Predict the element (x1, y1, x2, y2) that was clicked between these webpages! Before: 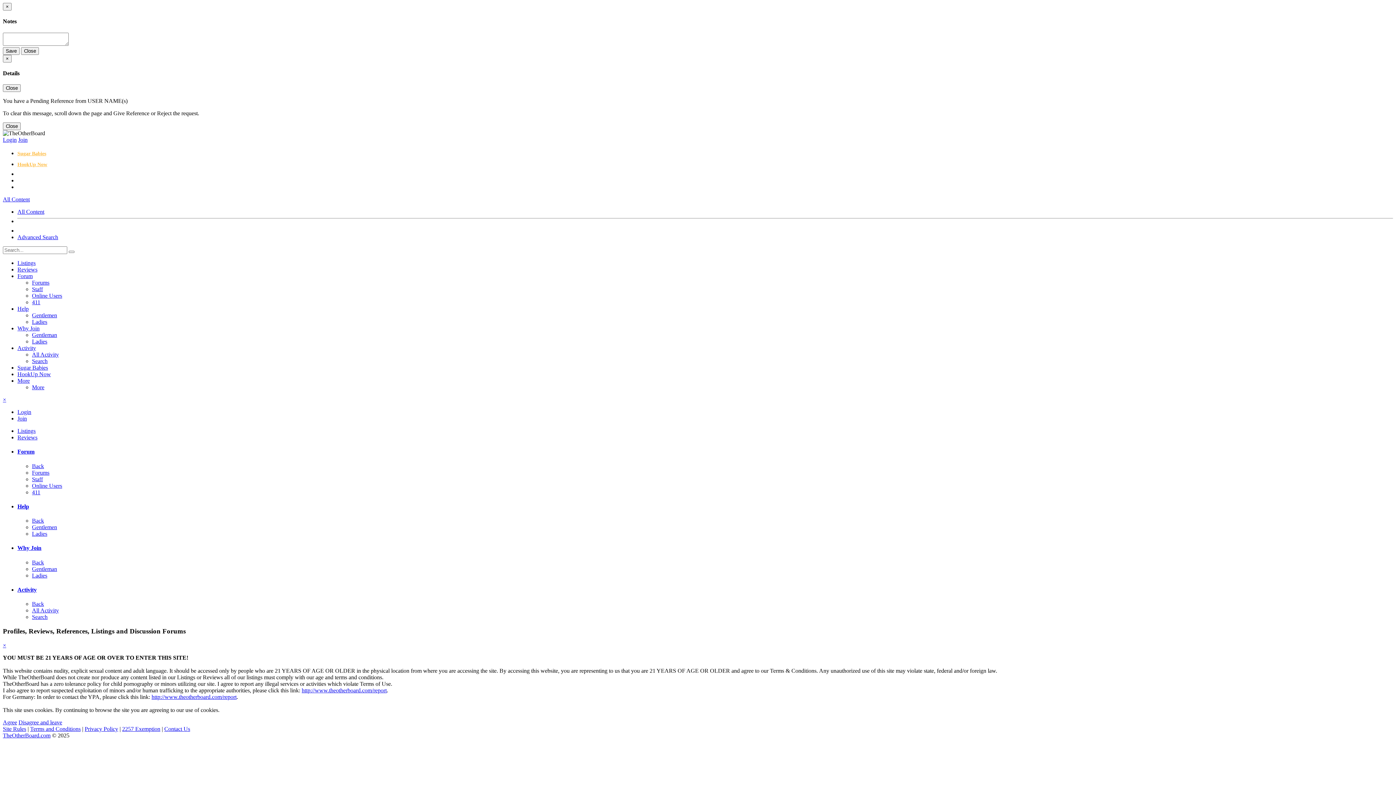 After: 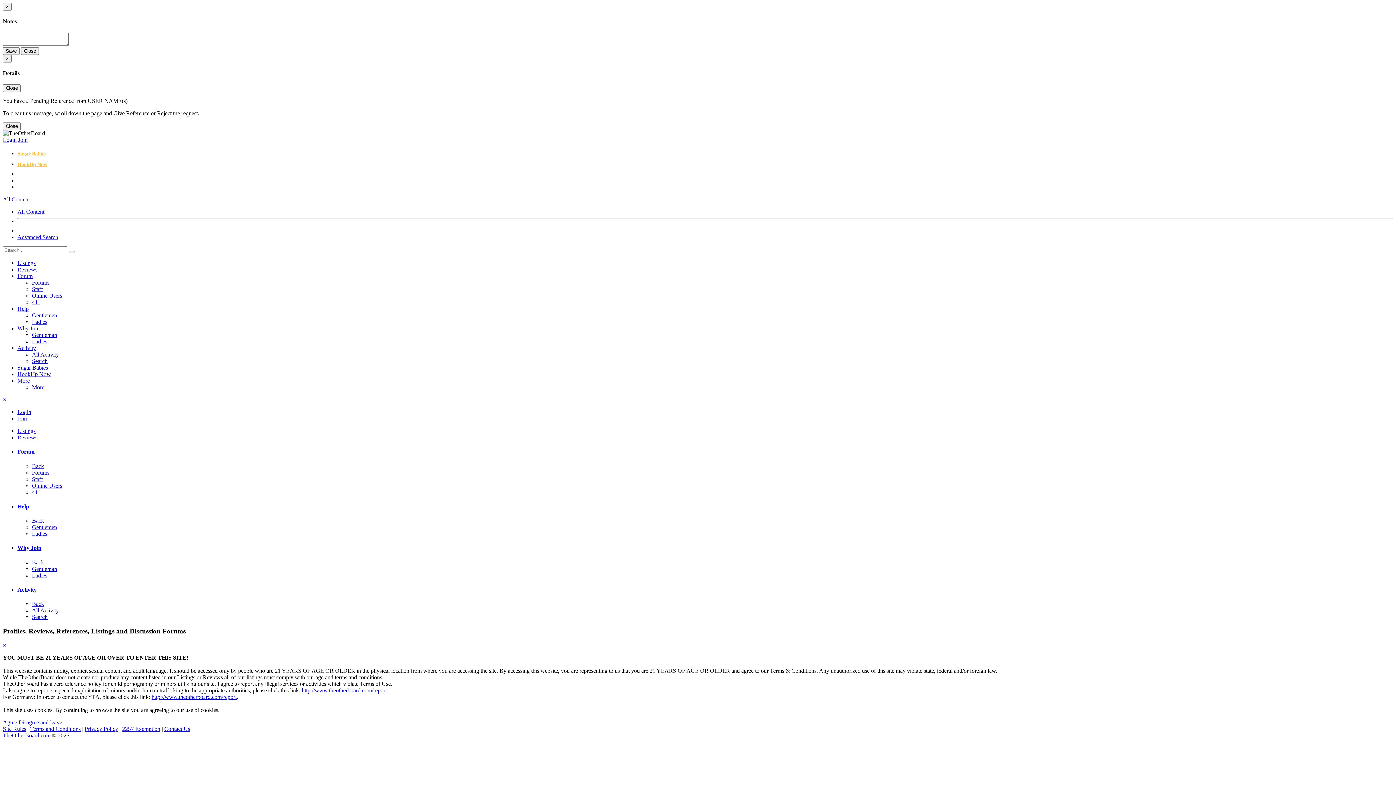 Action: label: HookUp Now bbox: (17, 160, 42, 170)